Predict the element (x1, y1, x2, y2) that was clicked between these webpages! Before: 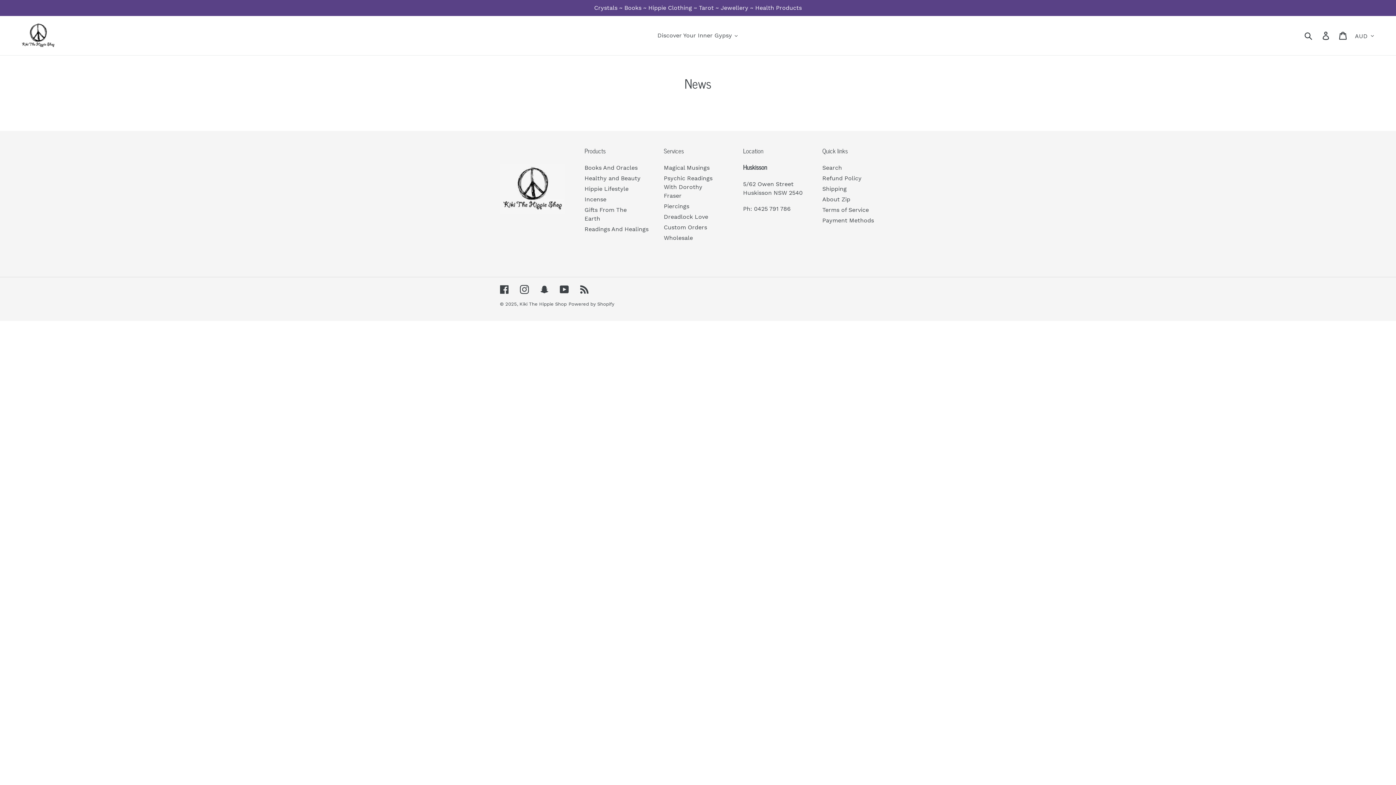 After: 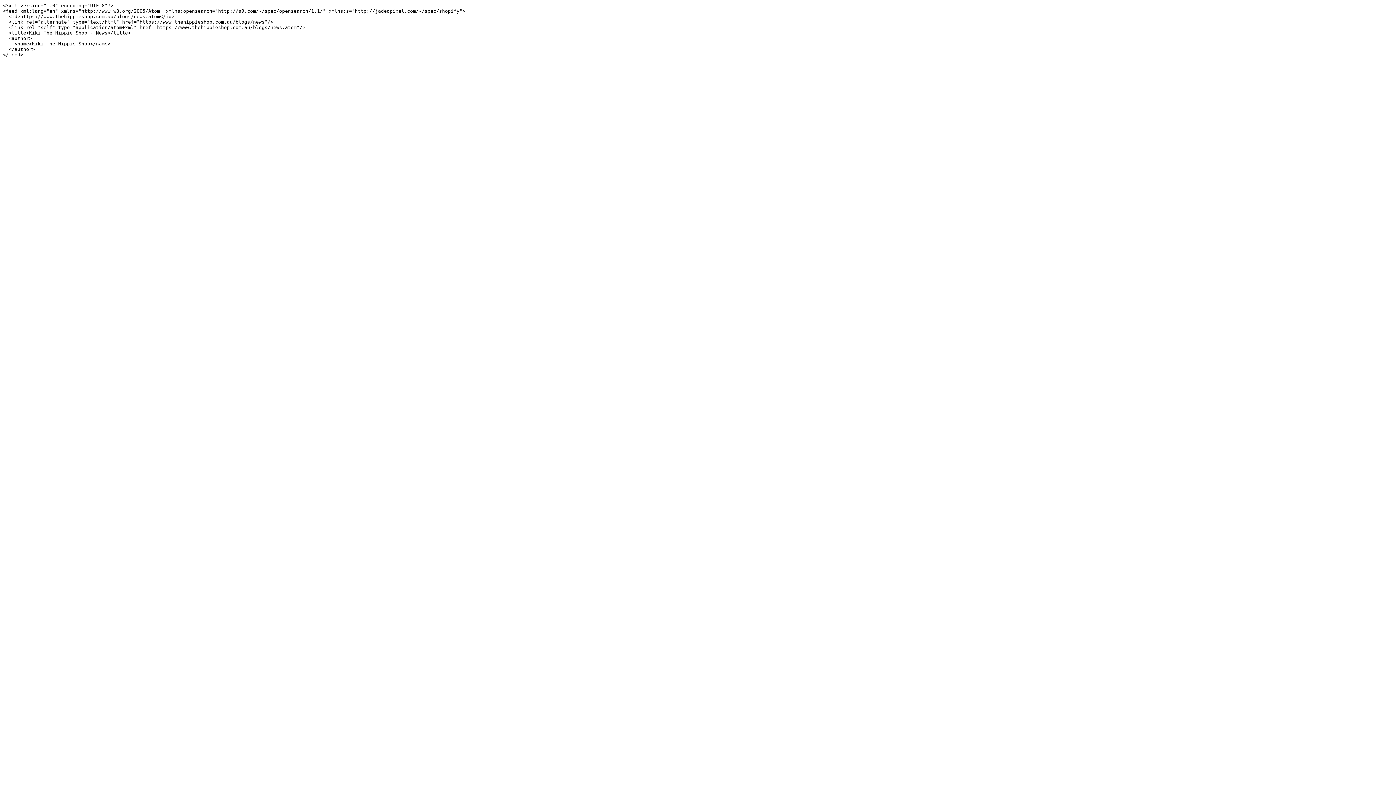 Action: bbox: (580, 284, 589, 294) label: RSS